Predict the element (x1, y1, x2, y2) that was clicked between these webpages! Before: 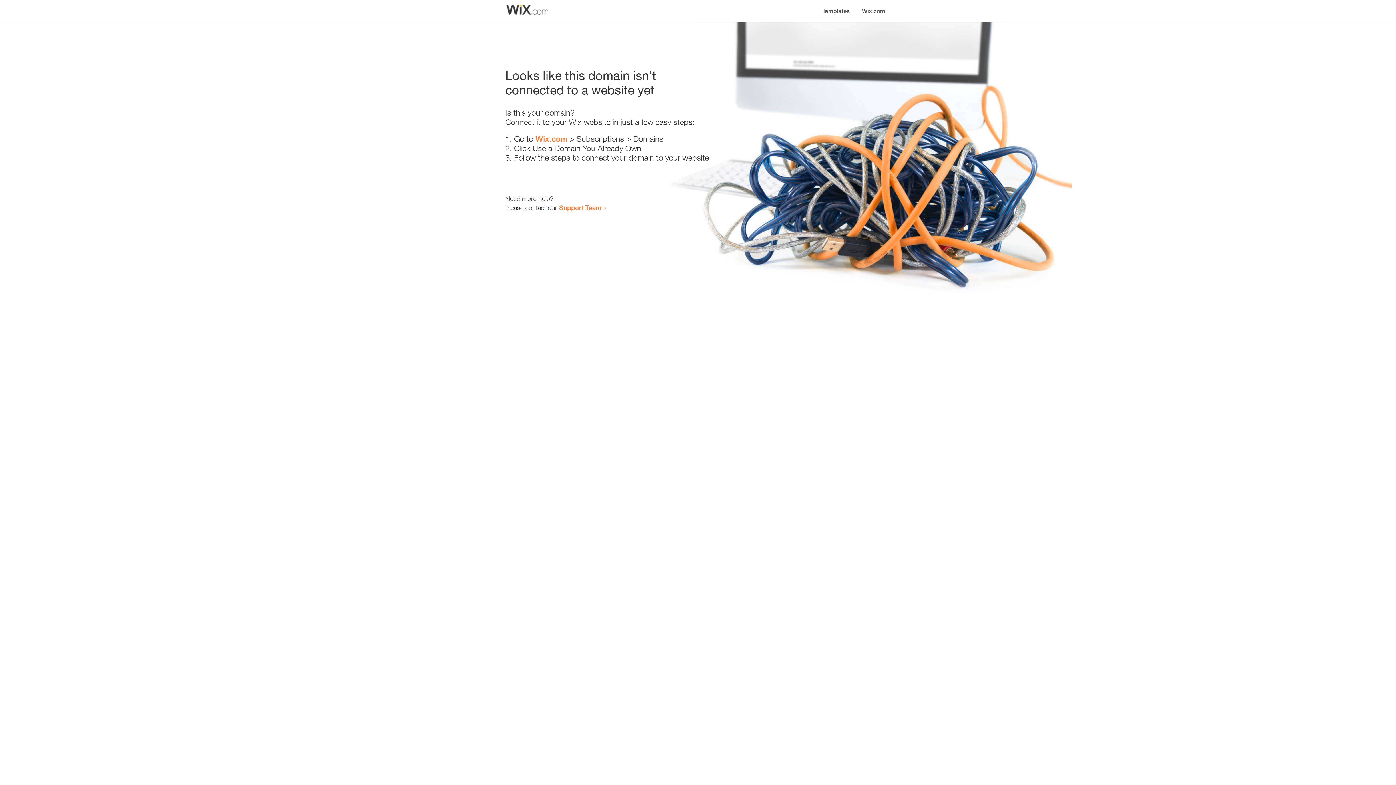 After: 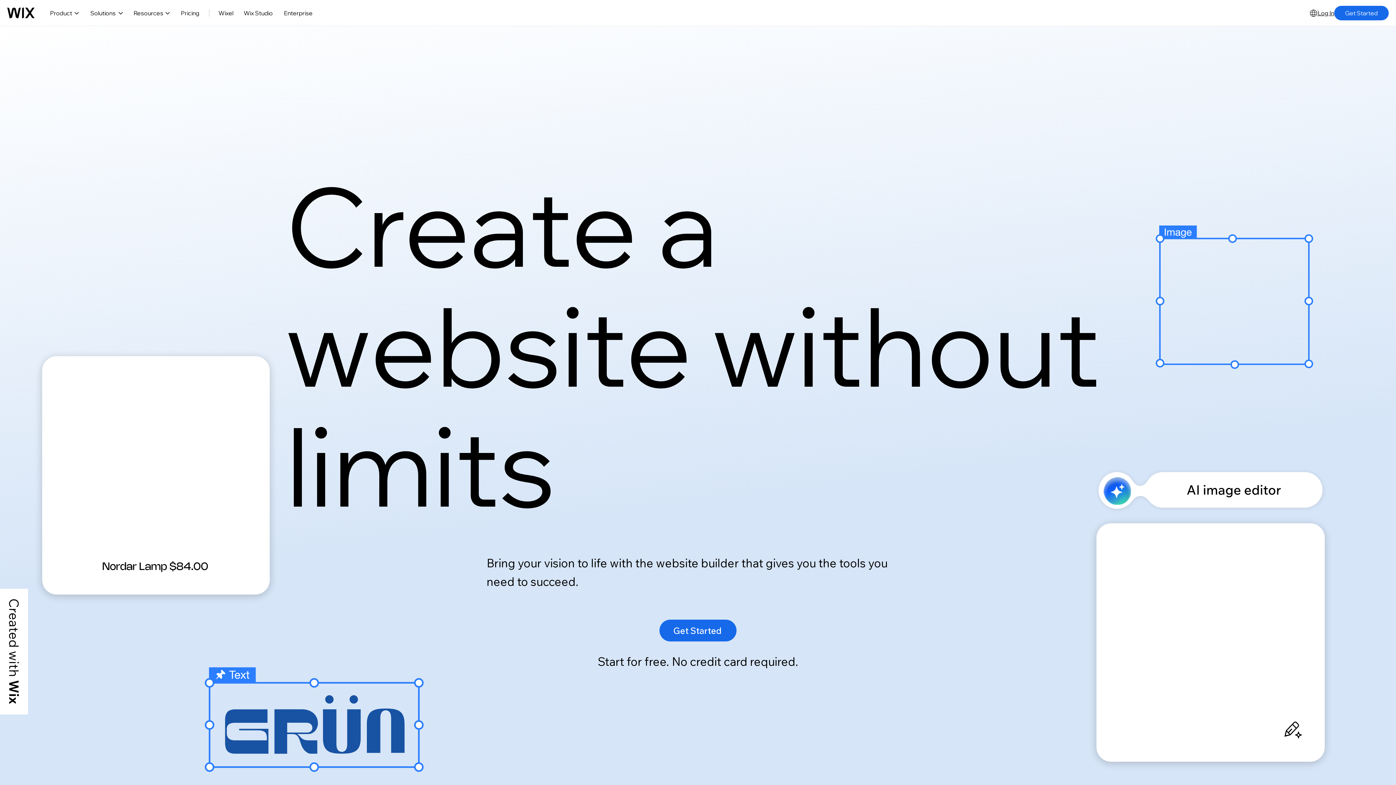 Action: bbox: (535, 134, 567, 143) label: Wix.com